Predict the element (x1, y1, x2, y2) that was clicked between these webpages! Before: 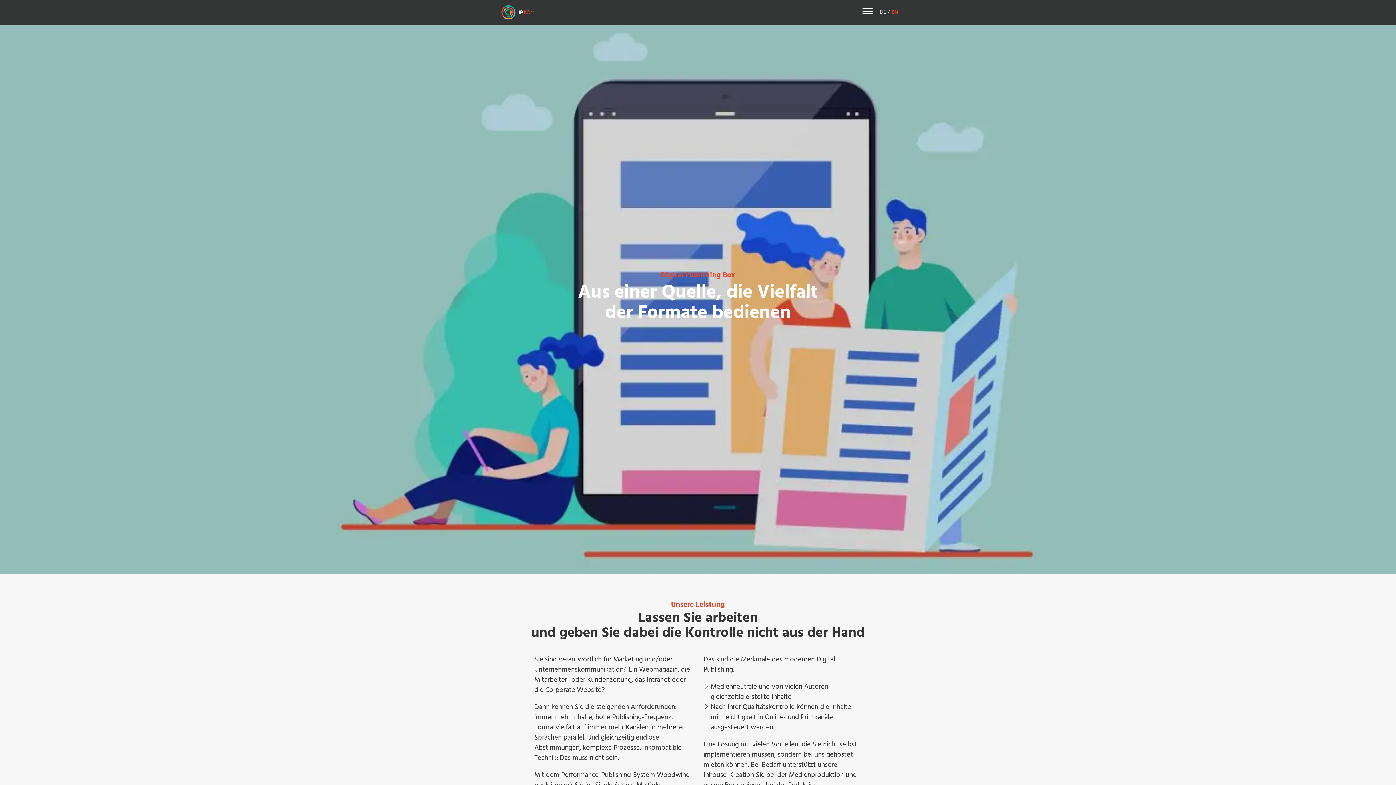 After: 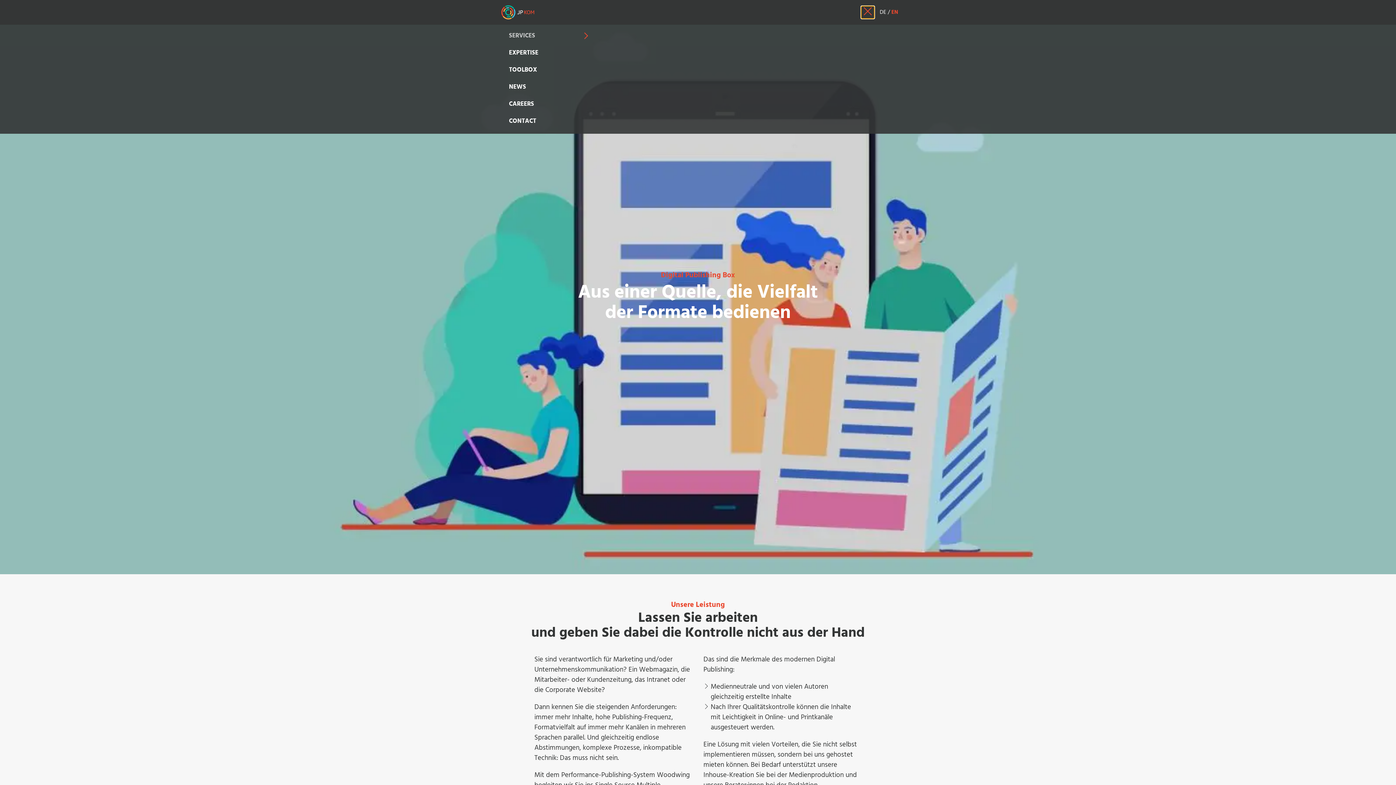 Action: label: Menu button bbox: (861, 6, 874, 18)